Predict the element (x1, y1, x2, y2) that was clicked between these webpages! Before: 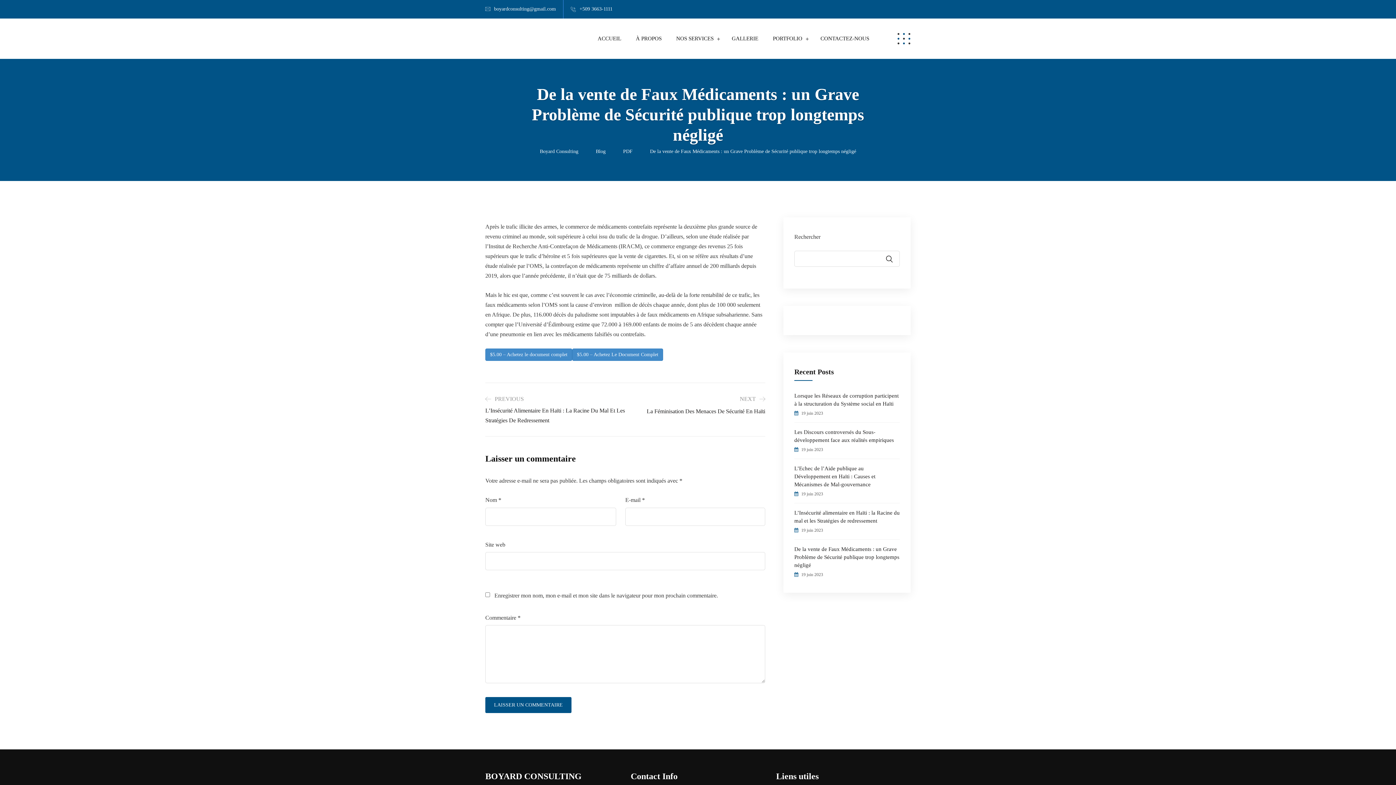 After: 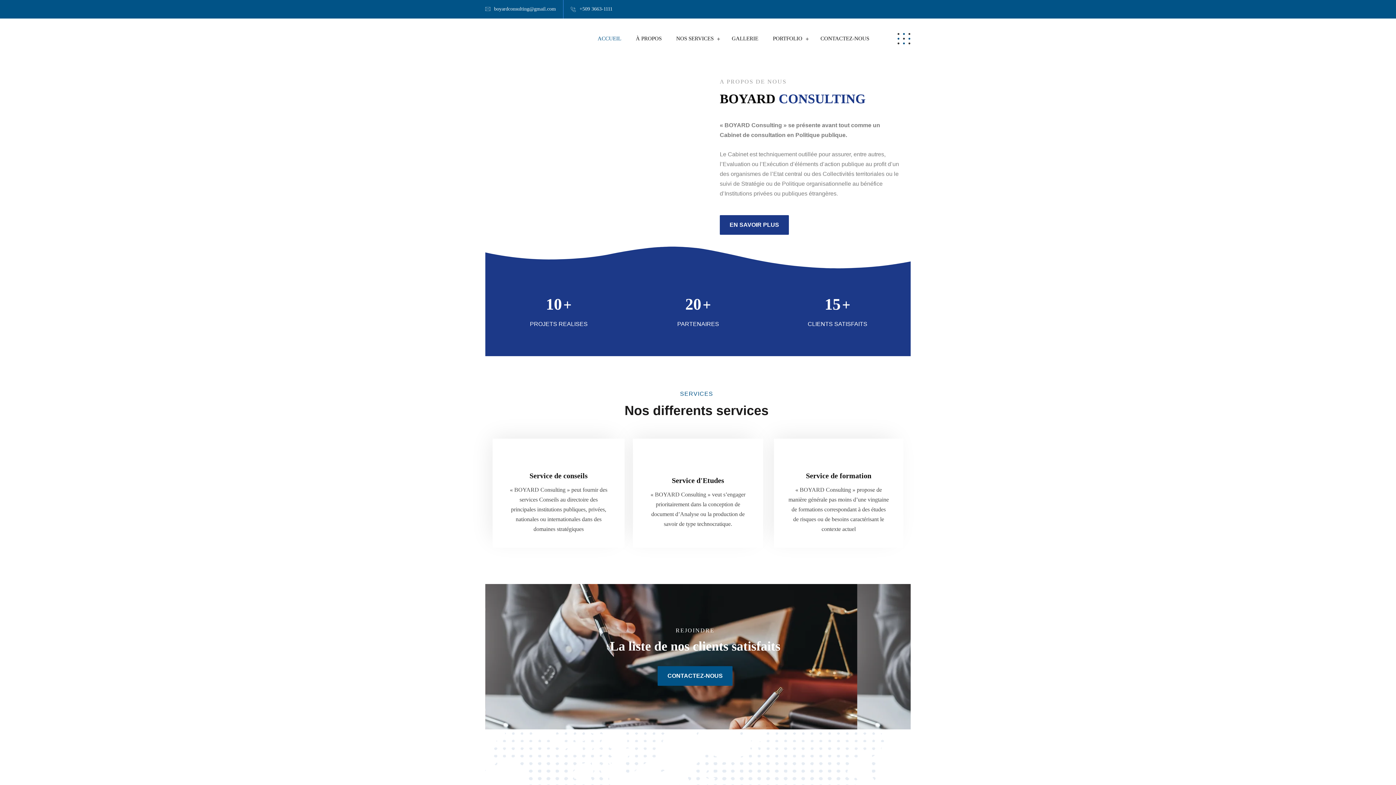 Action: bbox: (591, 34, 628, 43) label: ACCUEIL